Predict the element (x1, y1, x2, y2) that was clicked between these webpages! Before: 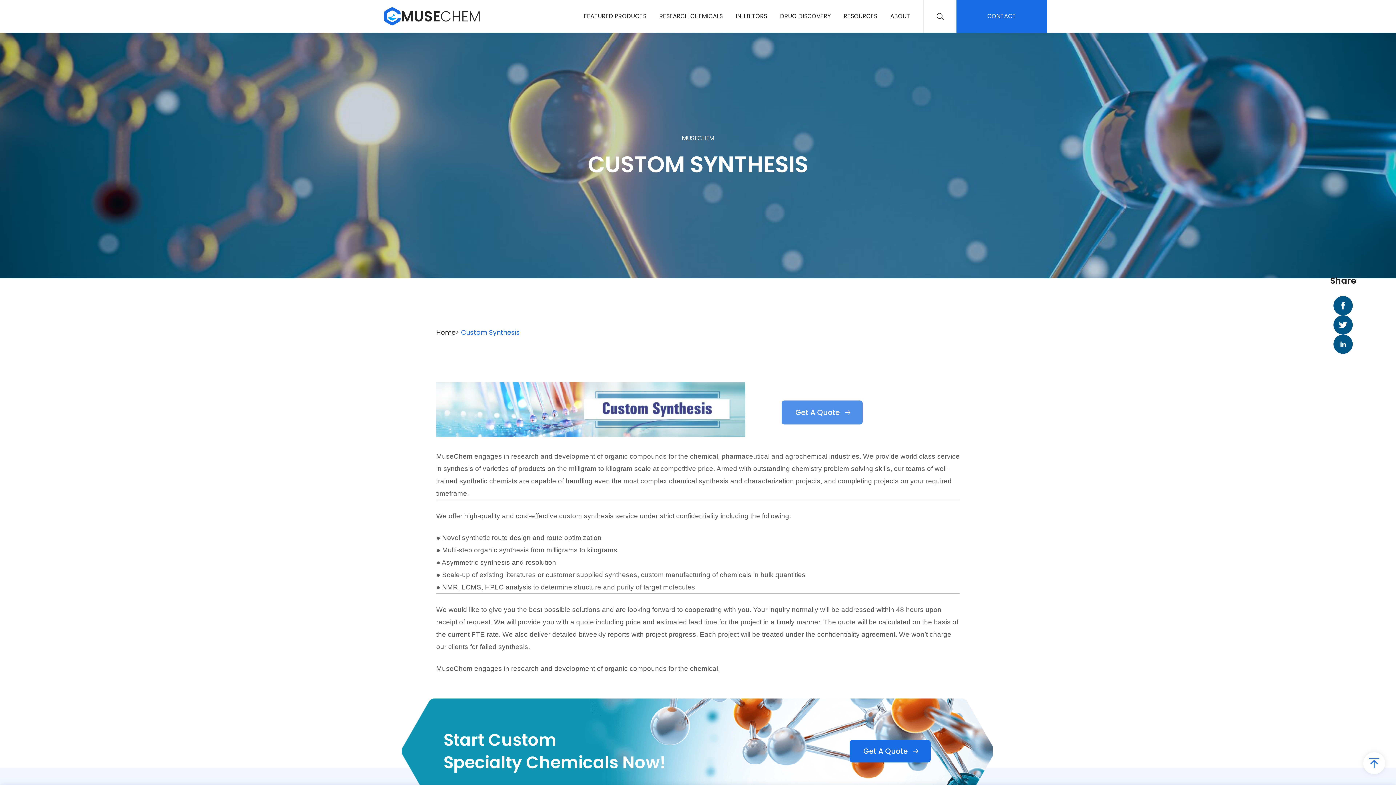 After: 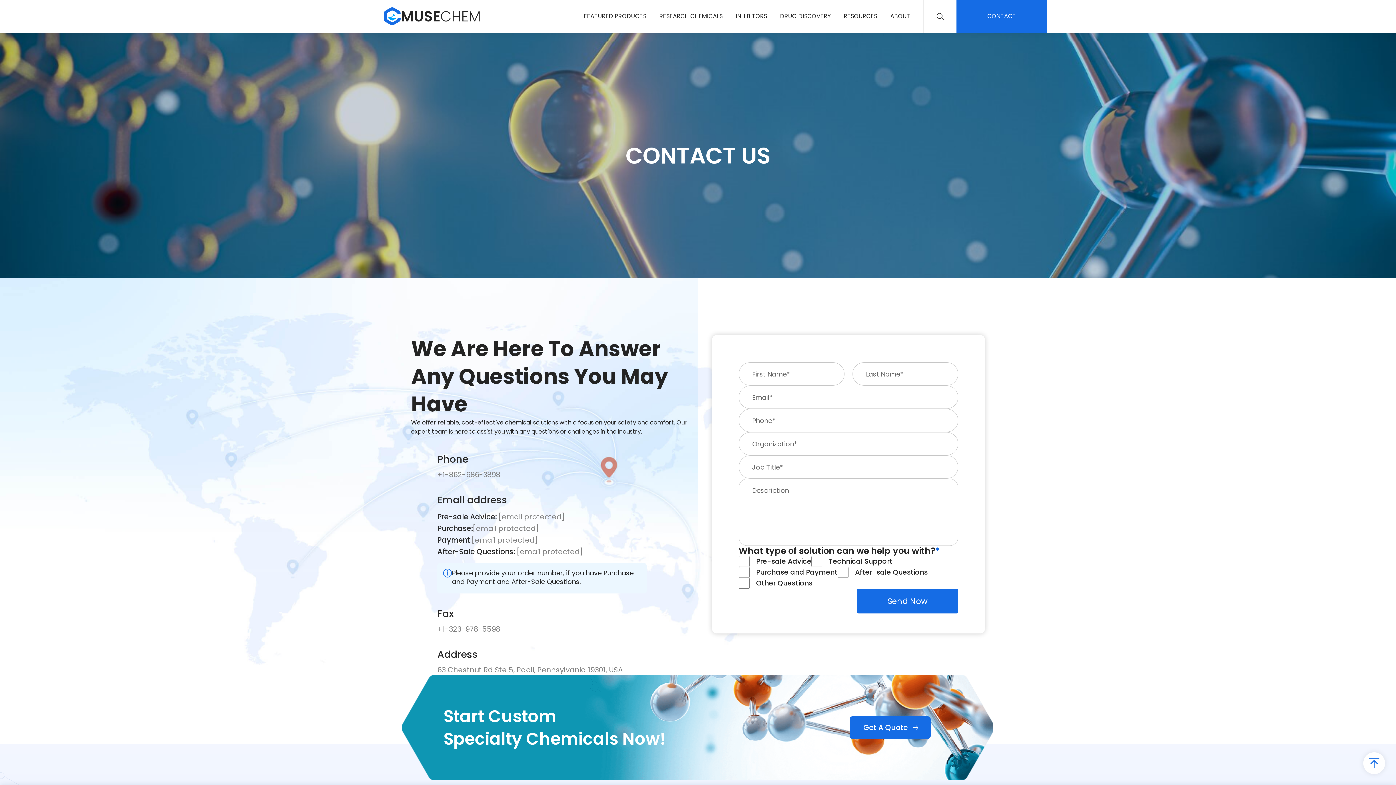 Action: bbox: (849, 740, 930, 762) label: Get A Quote